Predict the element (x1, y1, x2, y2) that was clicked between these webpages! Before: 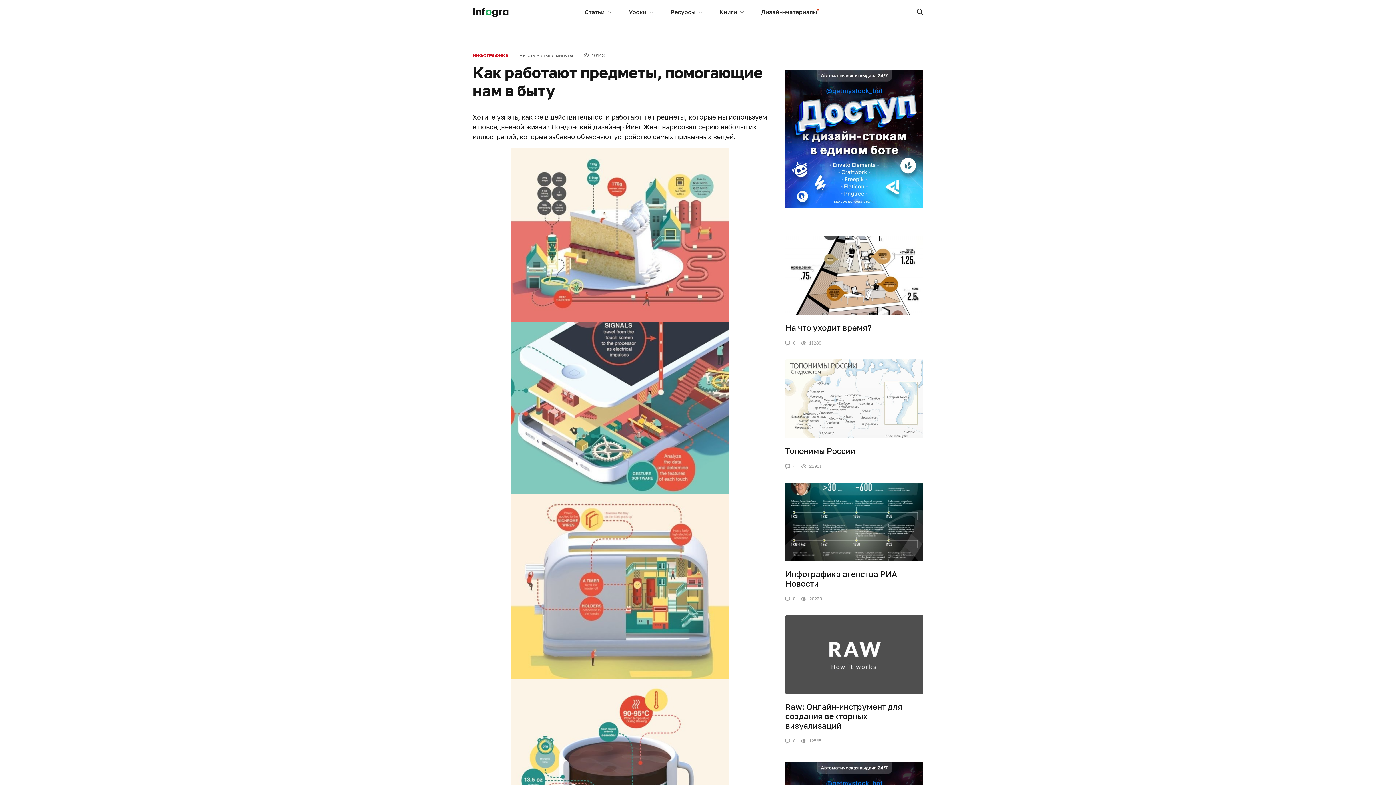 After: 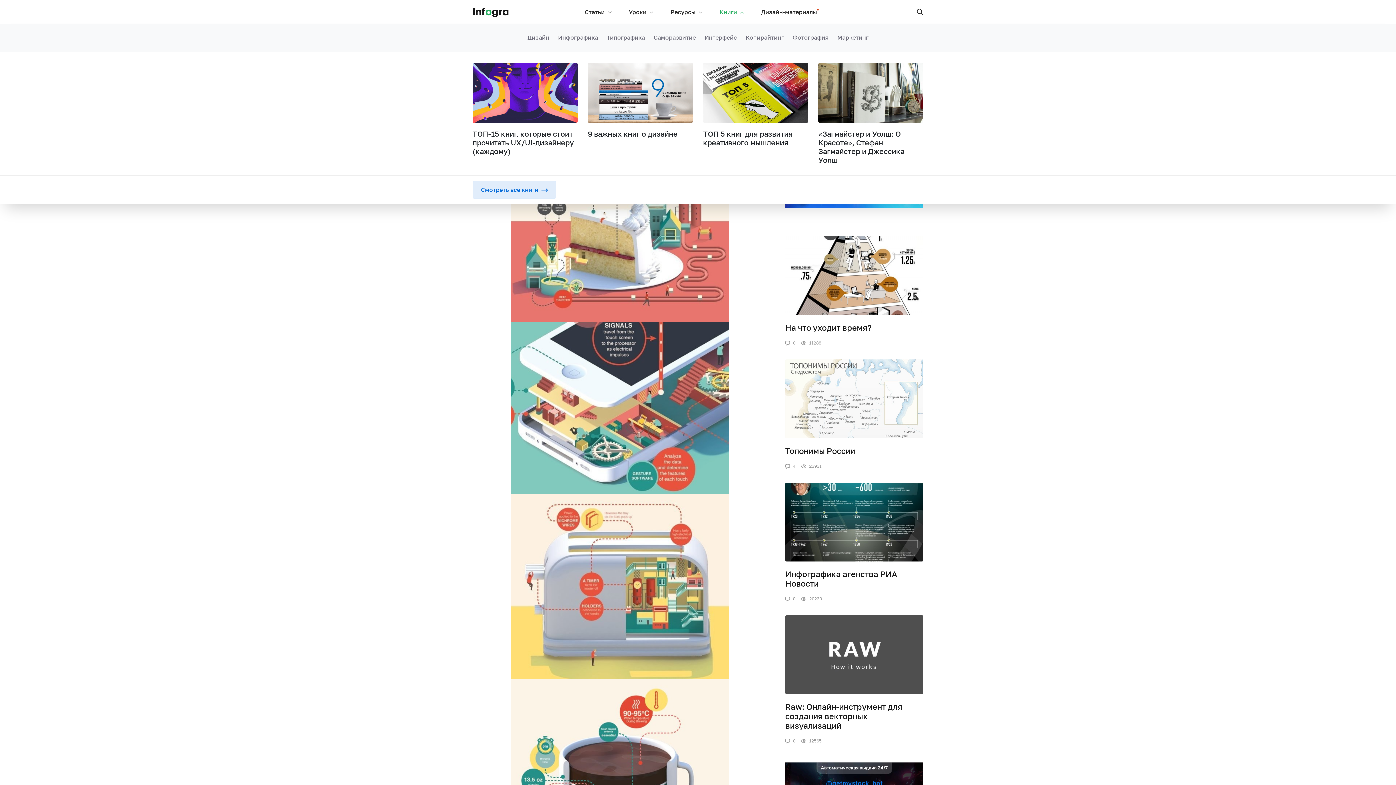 Action: bbox: (711, 3, 752, 20) label: Книги